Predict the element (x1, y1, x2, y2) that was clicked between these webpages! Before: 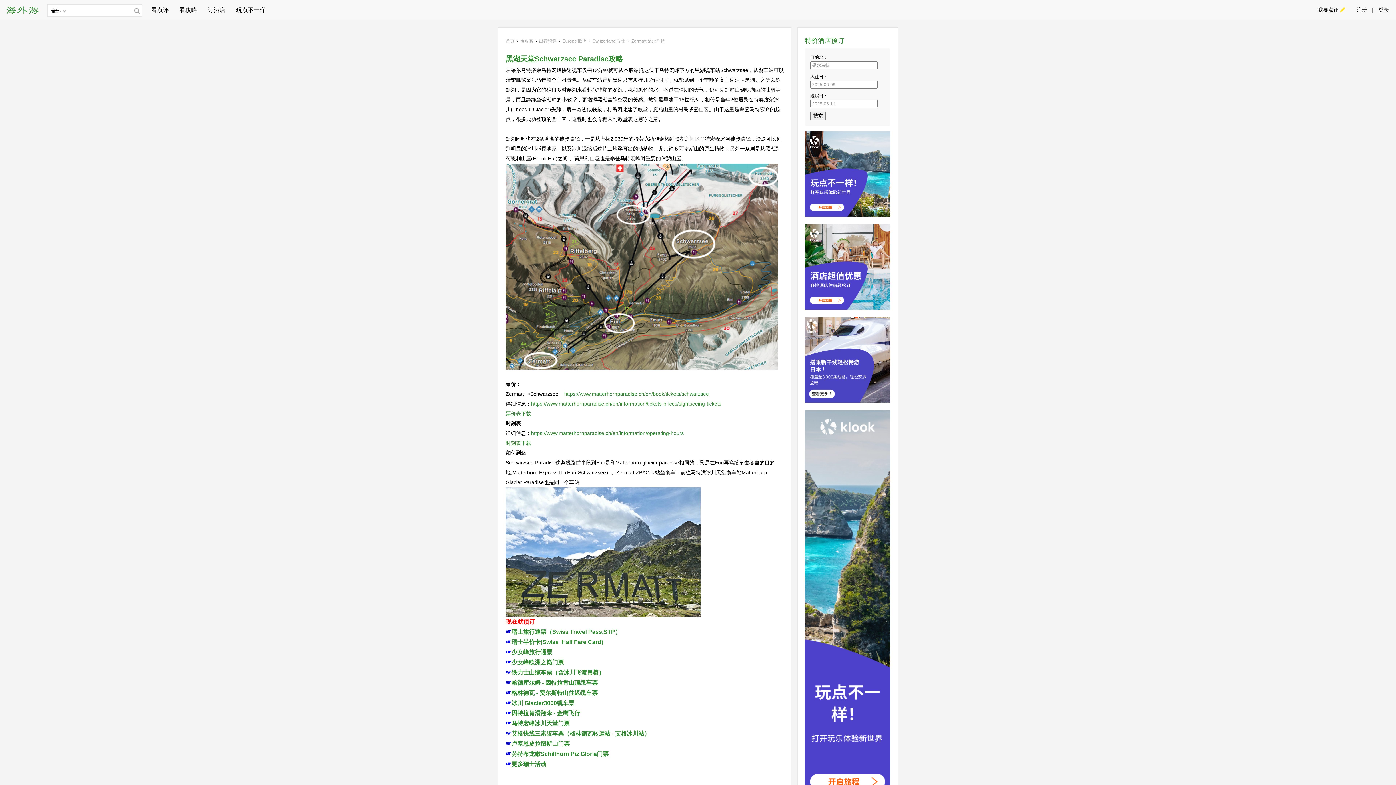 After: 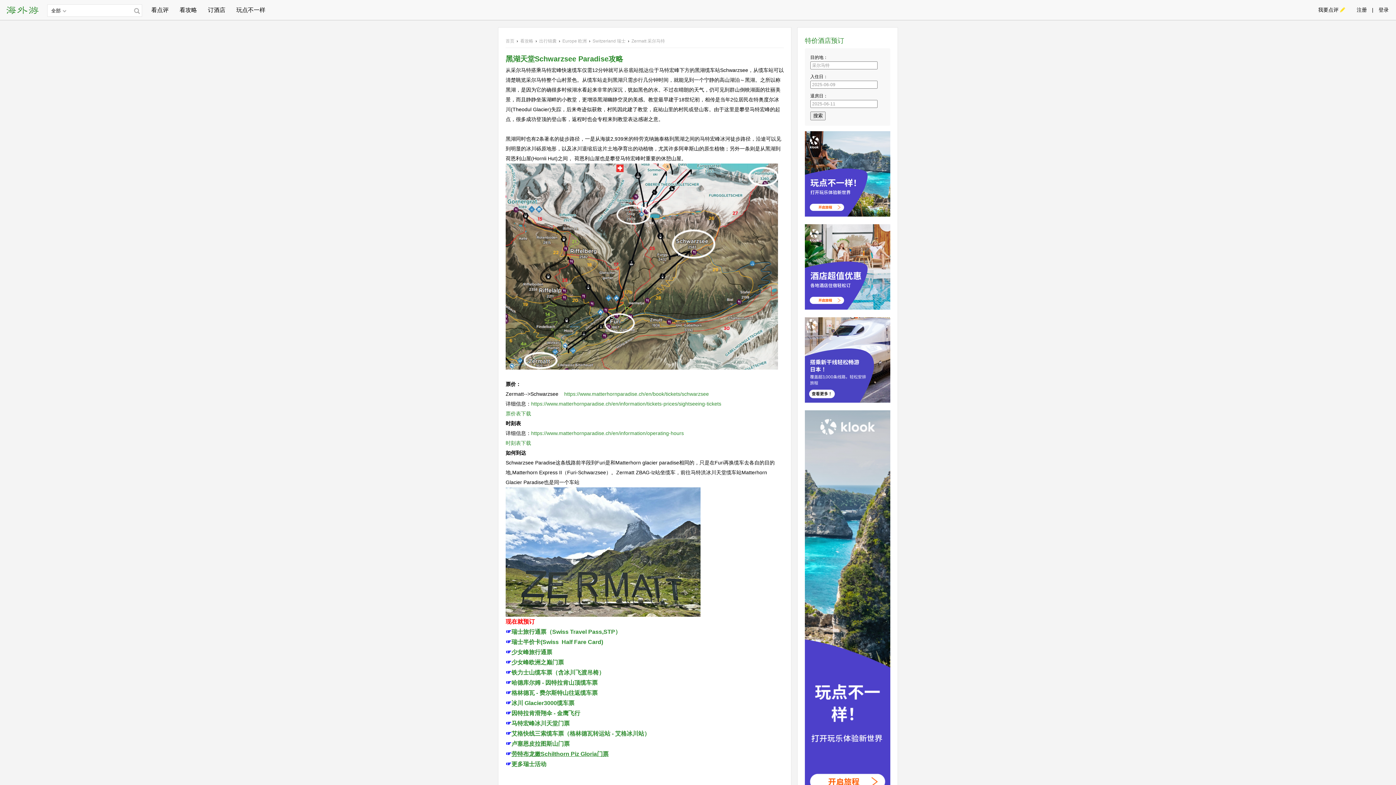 Action: bbox: (511, 751, 608, 757) label: 劳特布龙嫩Schilthorn Piz Gloria门票